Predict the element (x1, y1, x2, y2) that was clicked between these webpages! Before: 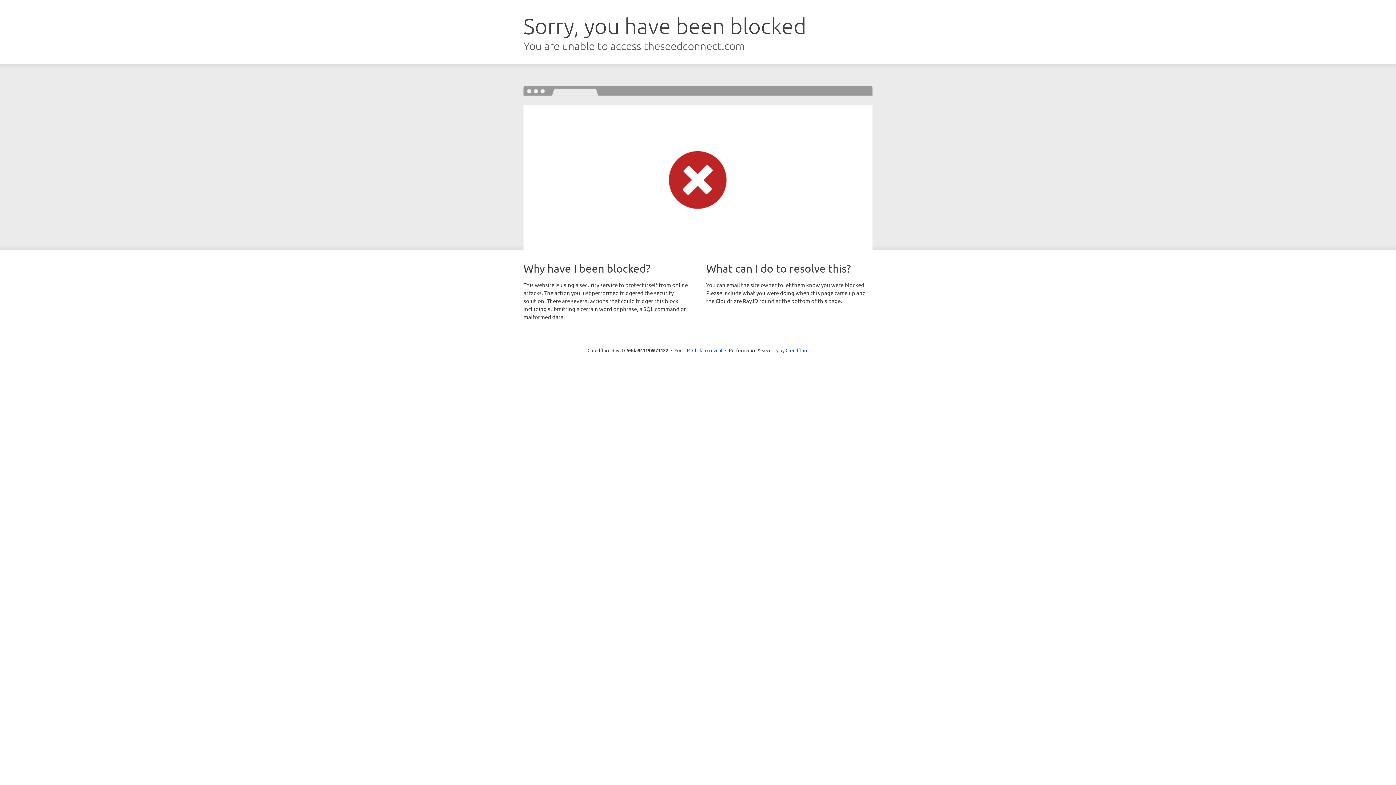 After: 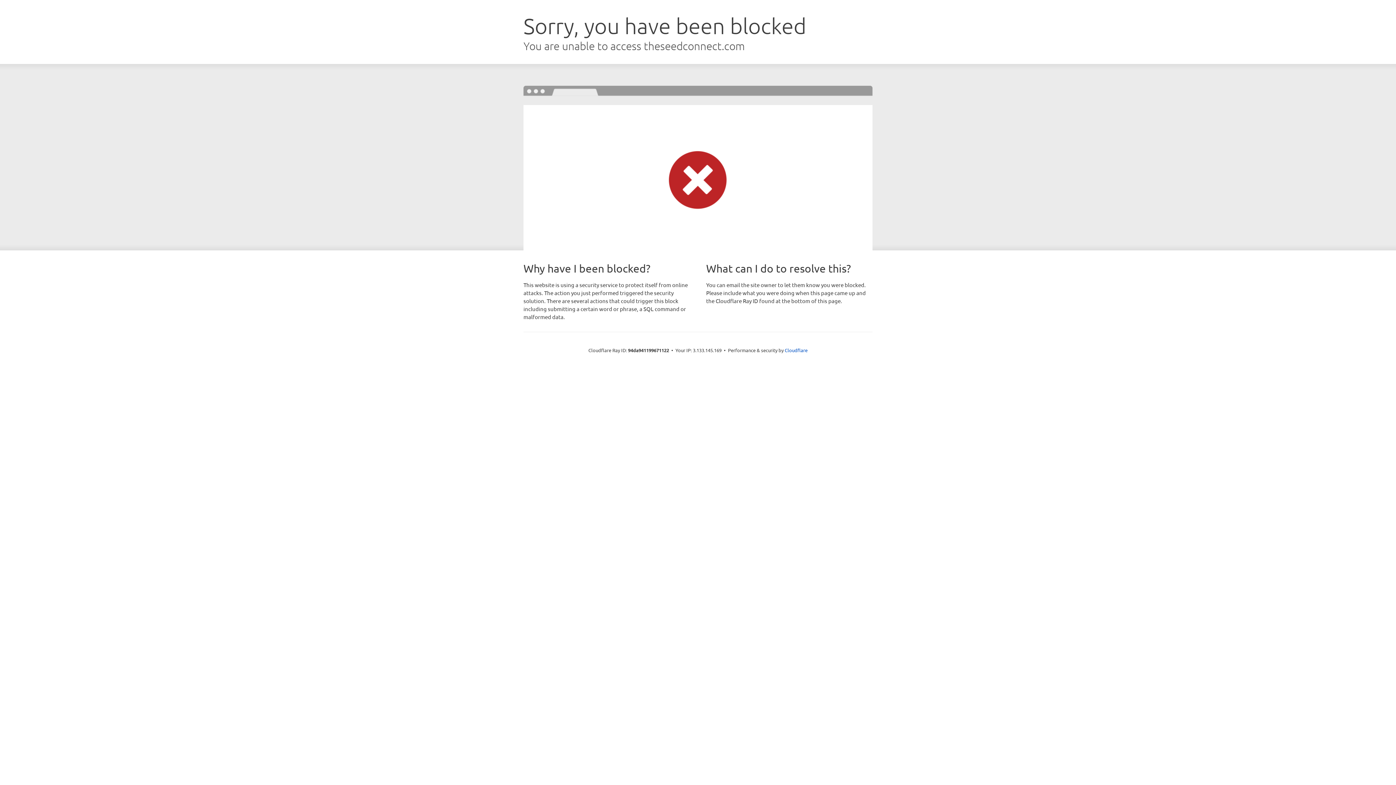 Action: label: Click to reveal bbox: (692, 346, 722, 353)